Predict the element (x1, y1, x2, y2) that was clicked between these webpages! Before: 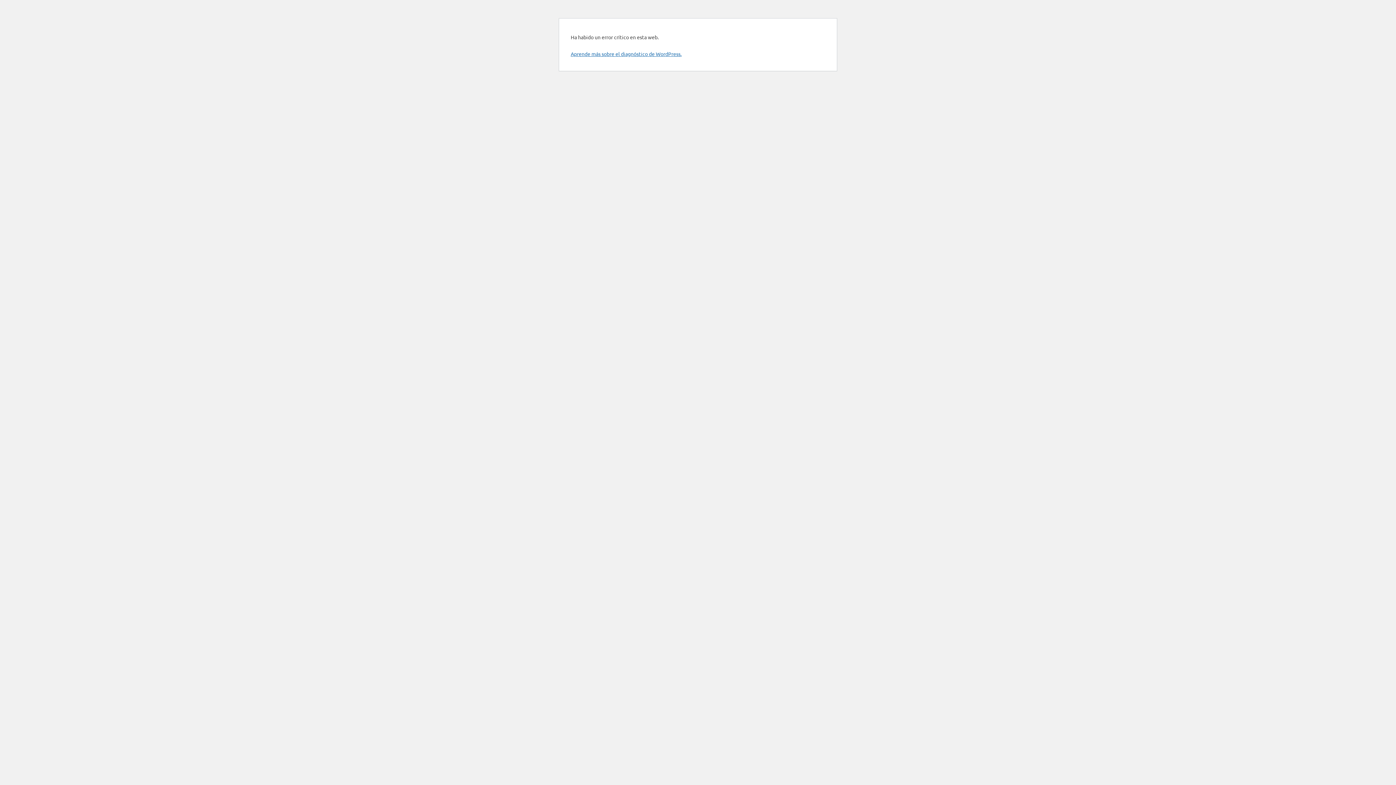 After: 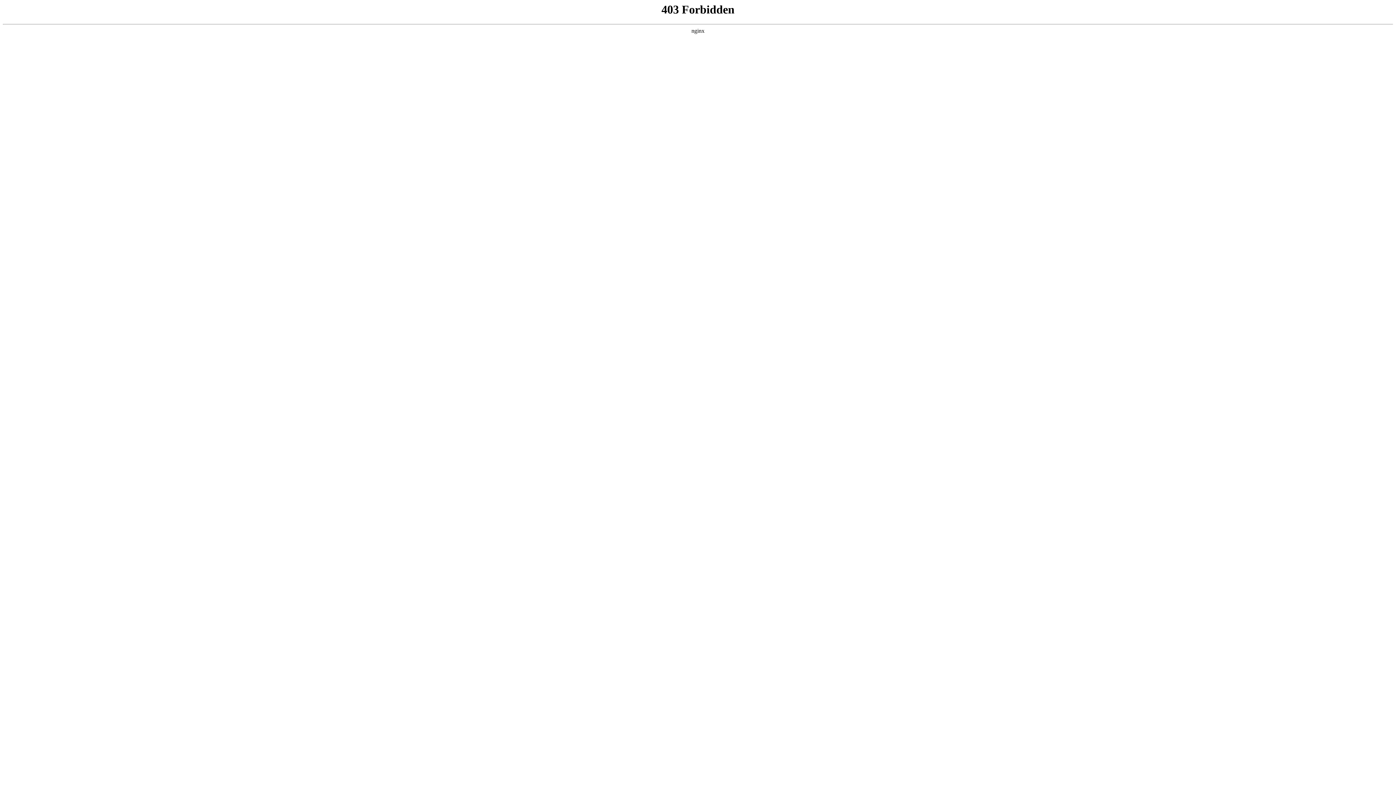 Action: bbox: (570, 50, 681, 57) label: Aprende más sobre el diagnóstico de WordPress.